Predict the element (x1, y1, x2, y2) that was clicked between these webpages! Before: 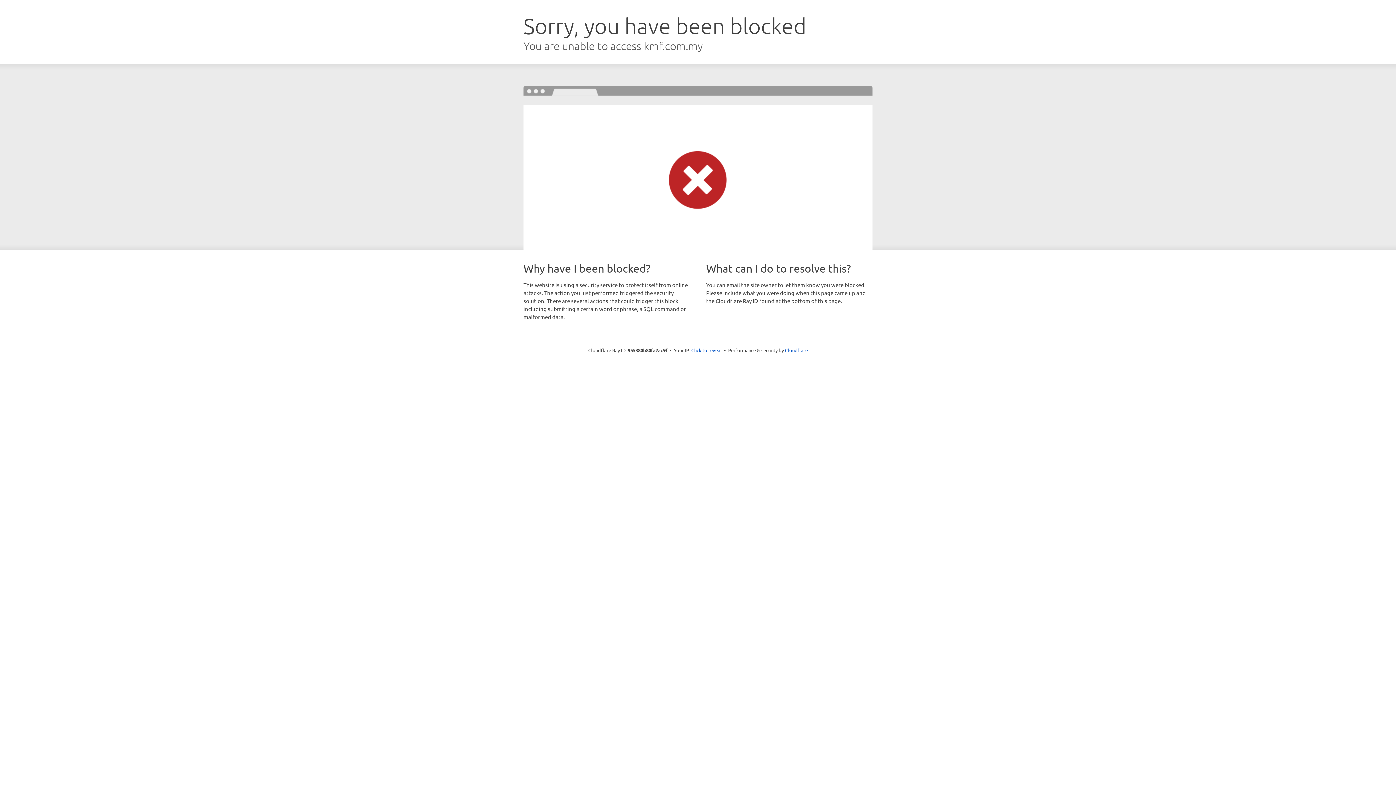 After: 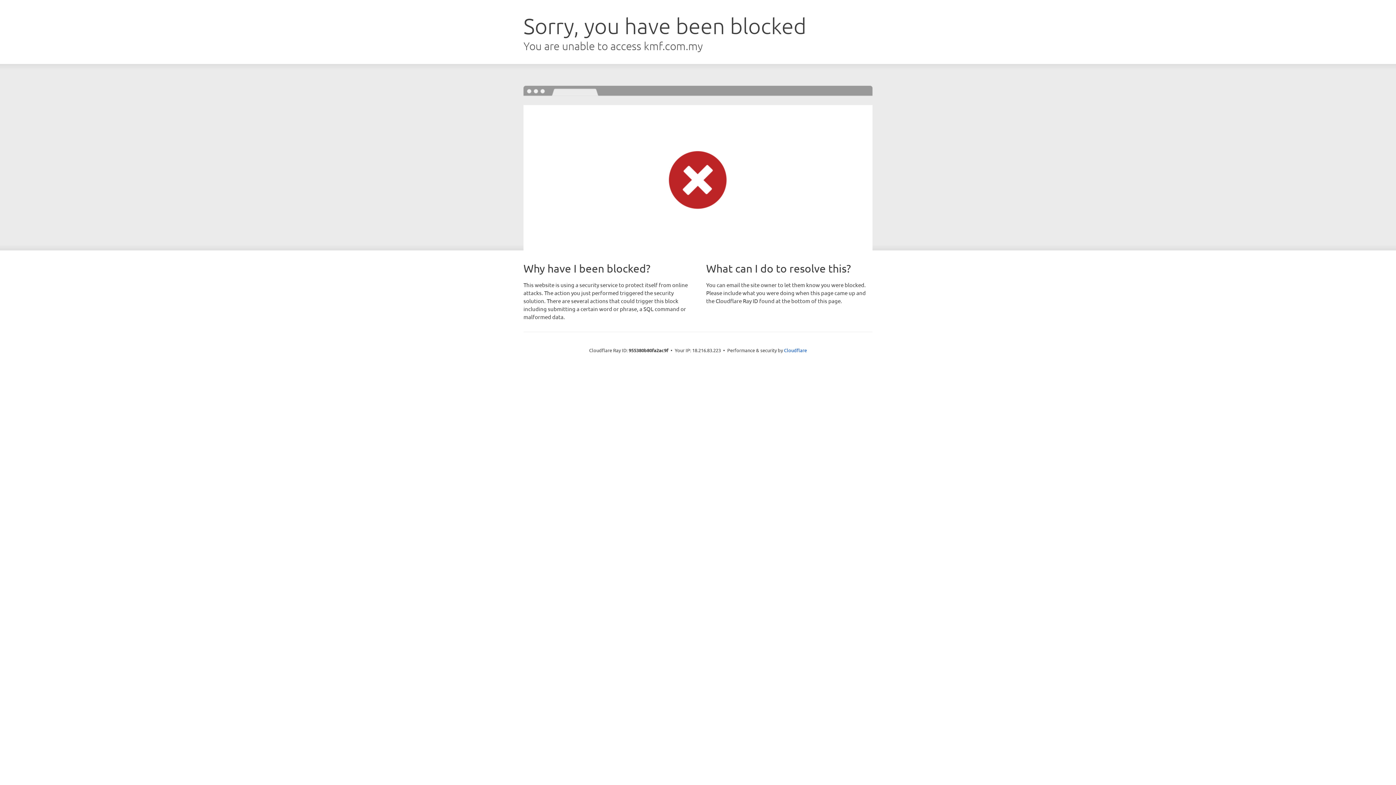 Action: bbox: (691, 346, 722, 353) label: Click to reveal